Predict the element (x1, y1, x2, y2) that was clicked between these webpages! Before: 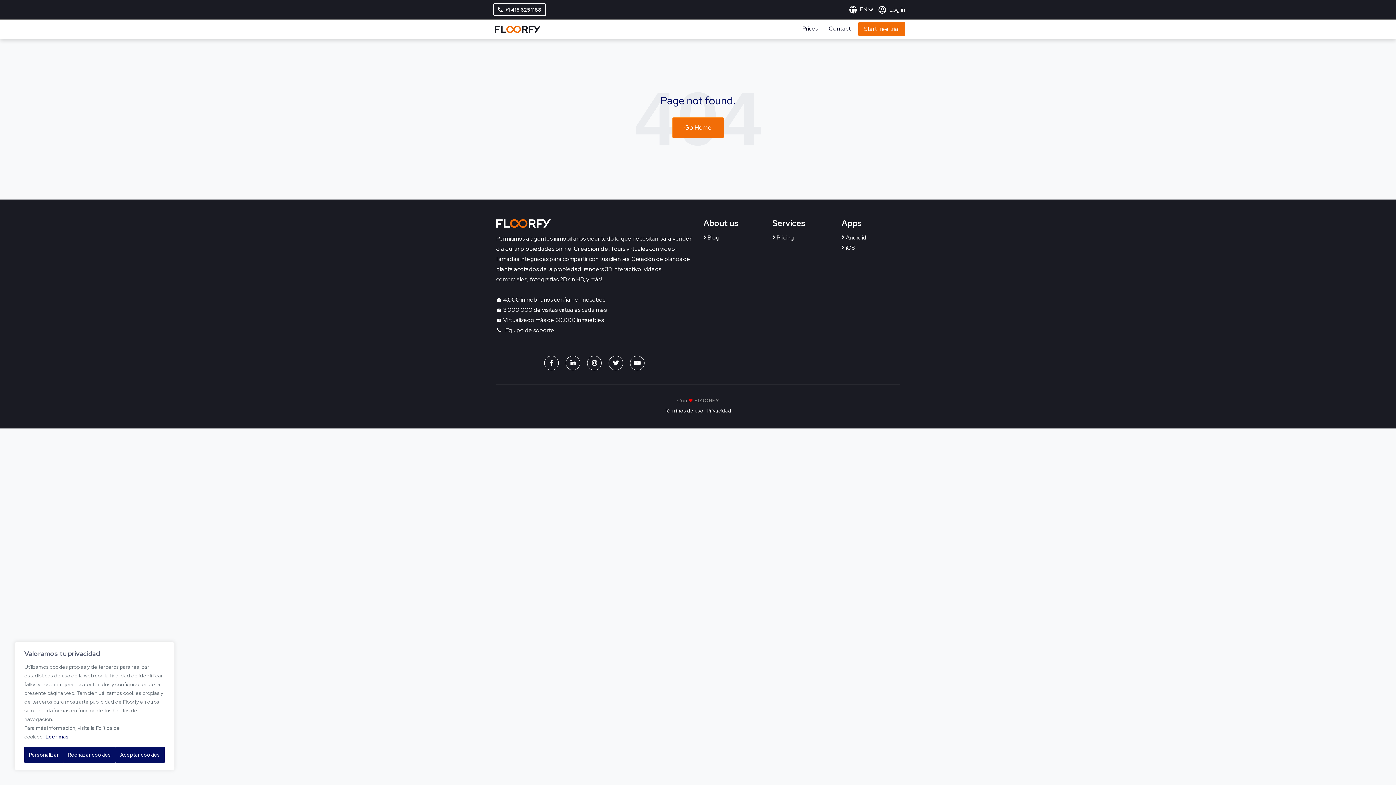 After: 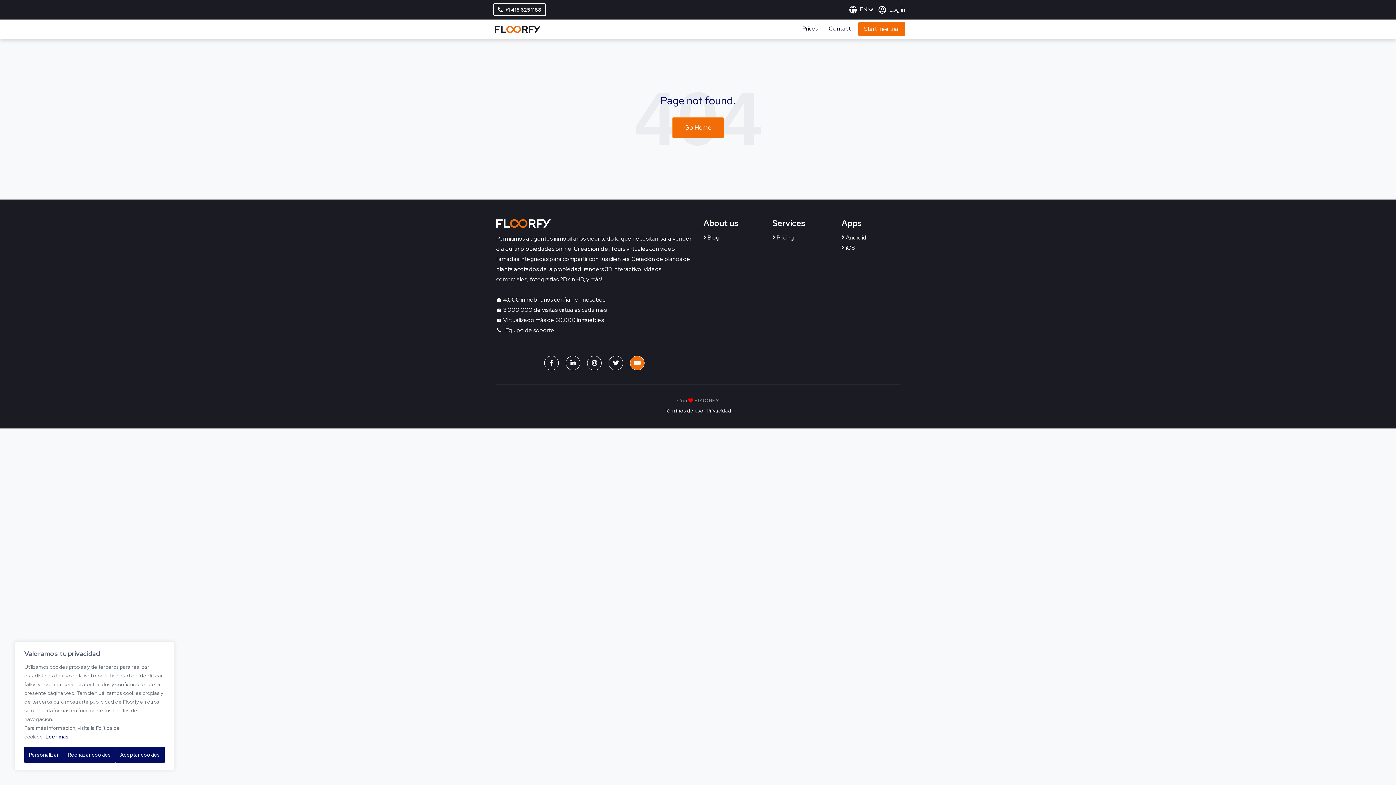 Action: bbox: (630, 355, 644, 370)